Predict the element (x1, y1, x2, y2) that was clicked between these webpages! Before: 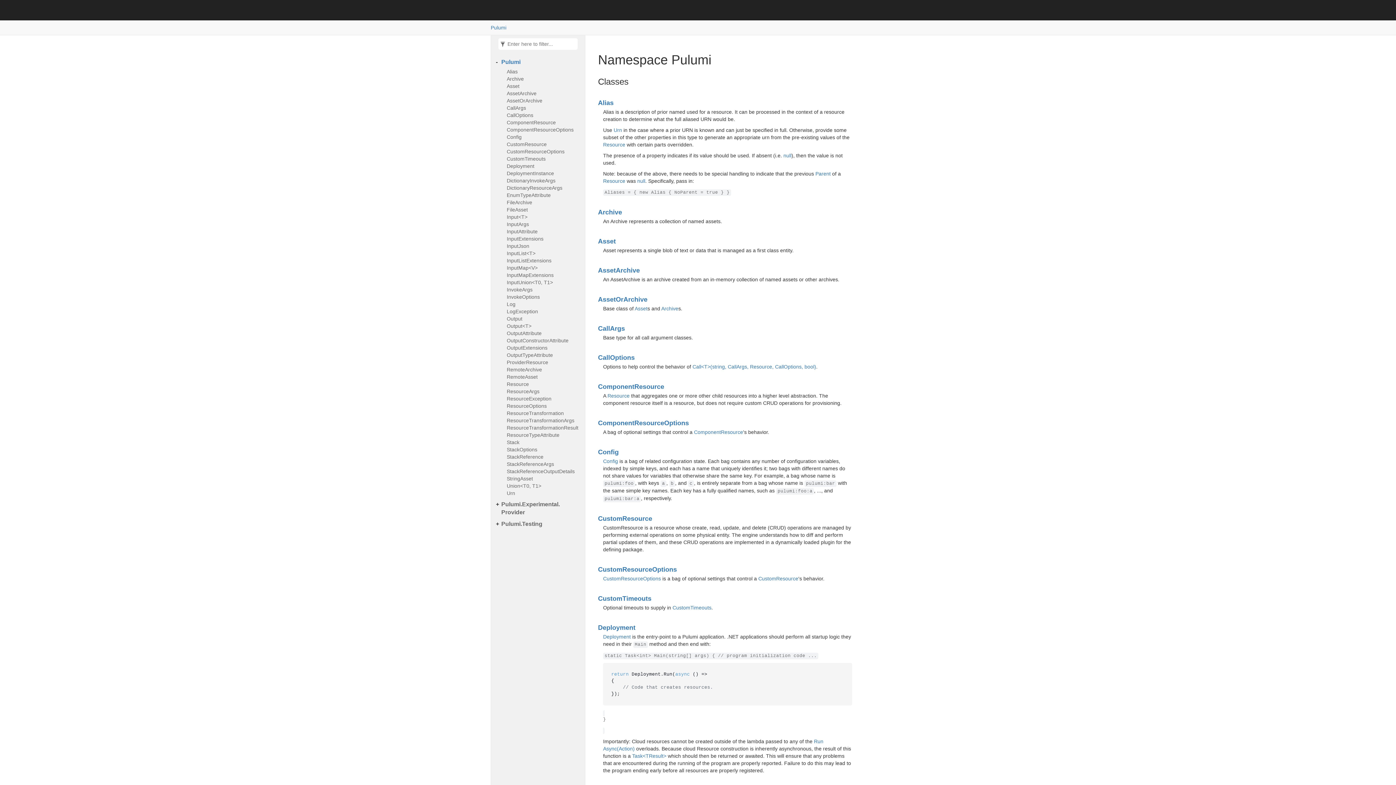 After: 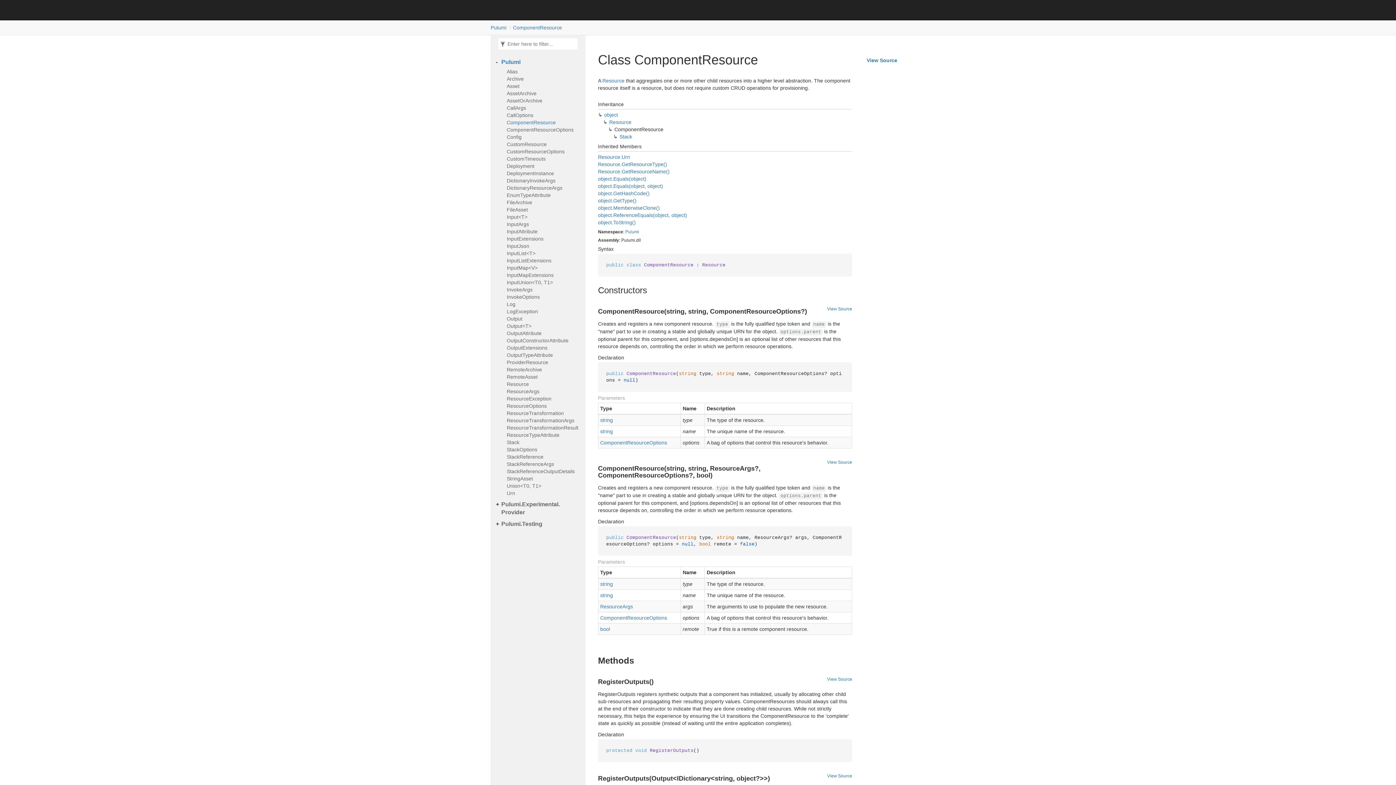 Action: label: ComponentResource bbox: (694, 429, 743, 435)